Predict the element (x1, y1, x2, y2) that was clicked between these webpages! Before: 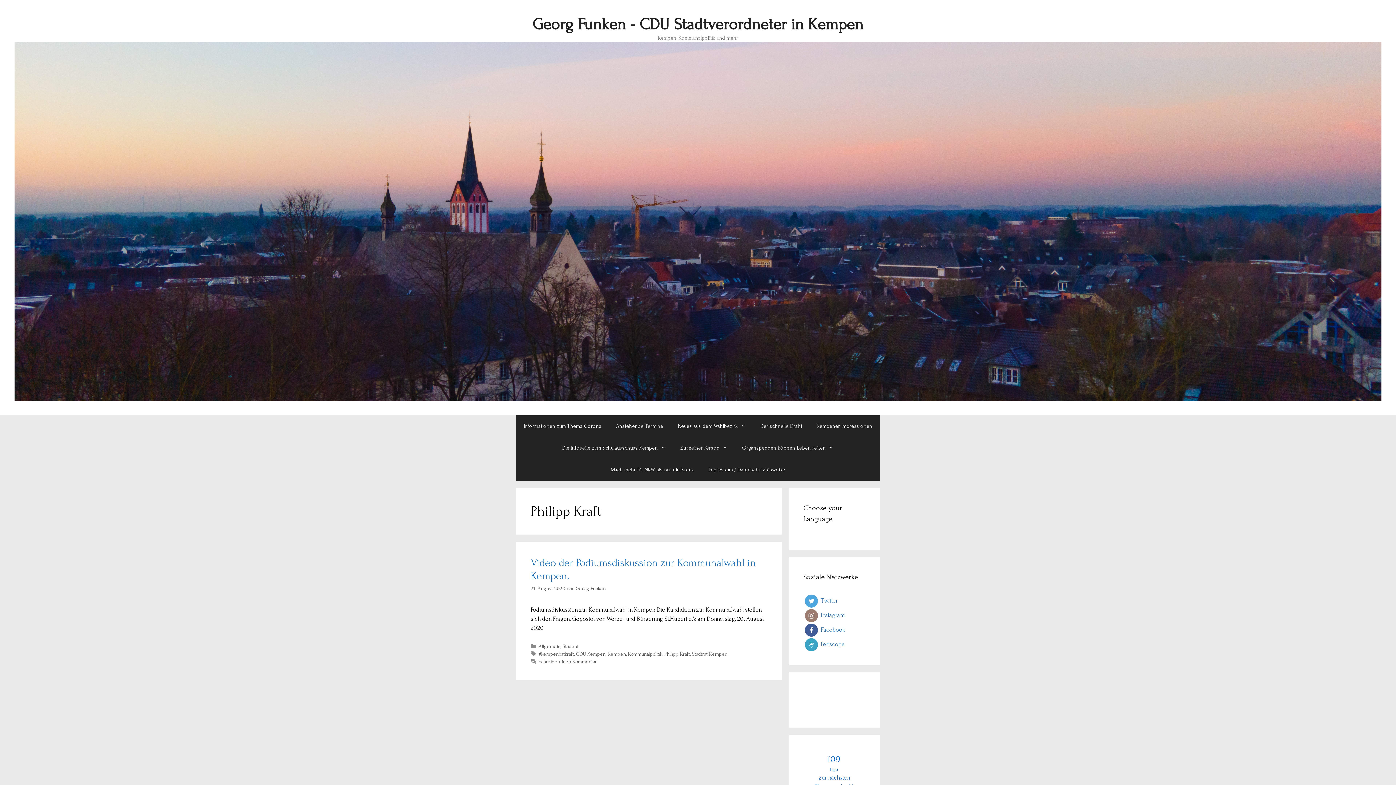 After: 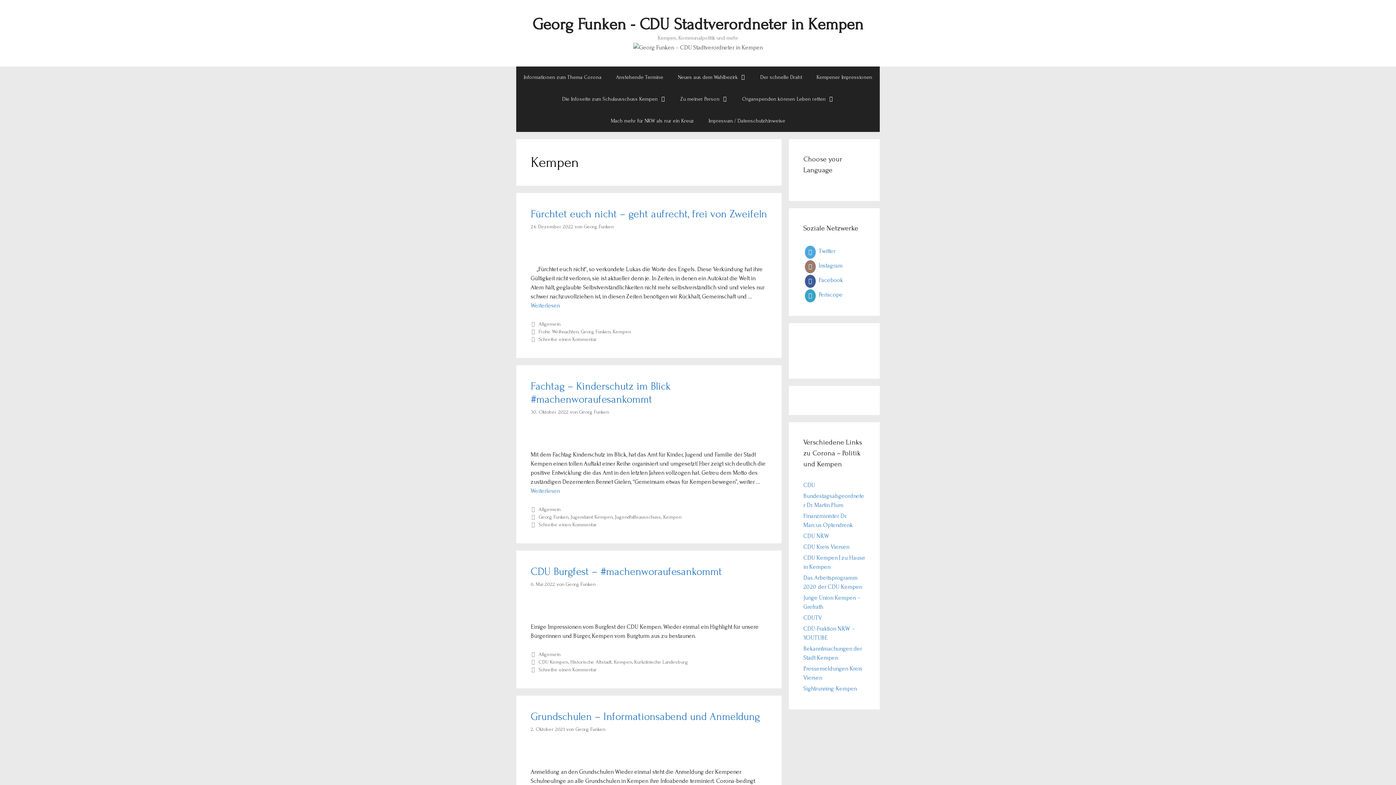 Action: label: Kempen bbox: (607, 651, 626, 657)